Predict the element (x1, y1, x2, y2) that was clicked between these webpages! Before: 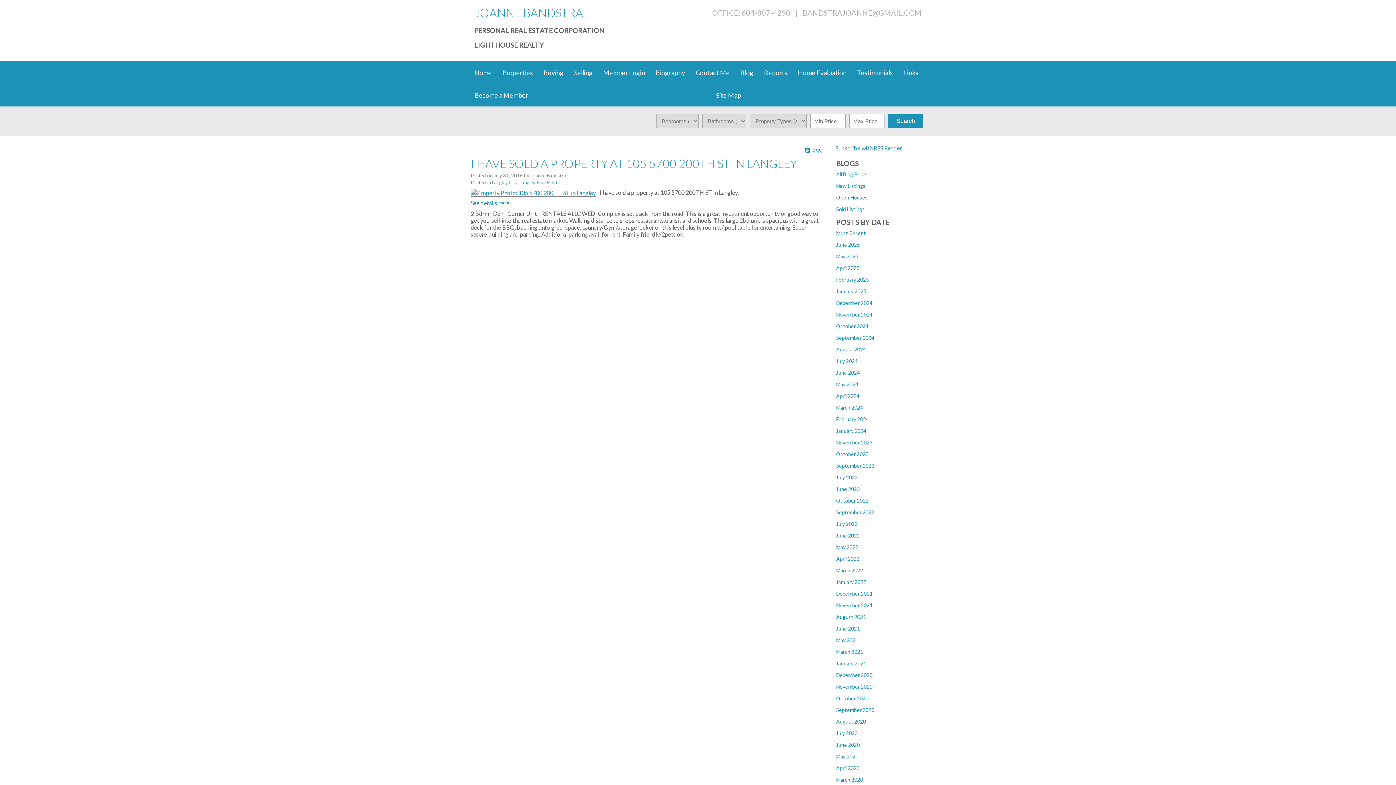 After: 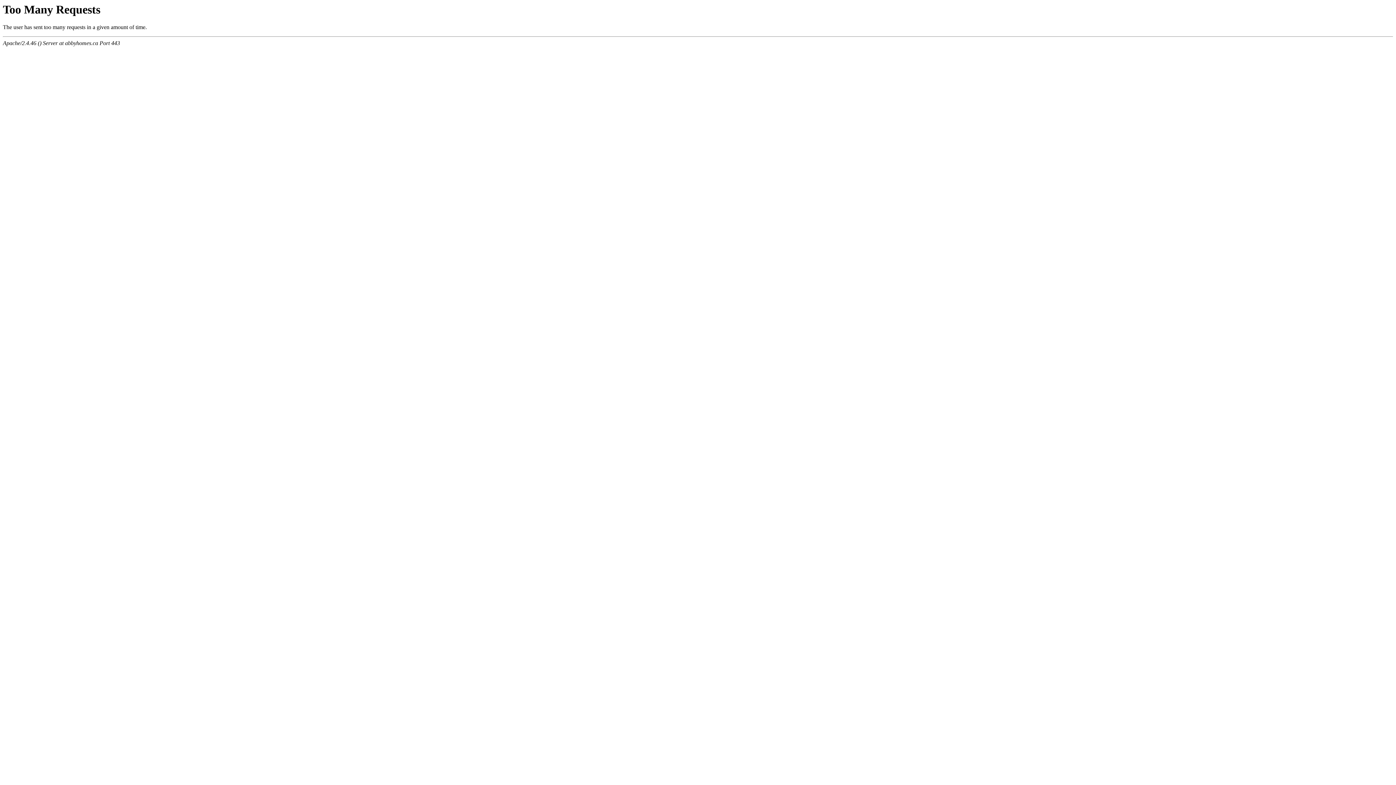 Action: bbox: (836, 369, 860, 376) label: June 2024